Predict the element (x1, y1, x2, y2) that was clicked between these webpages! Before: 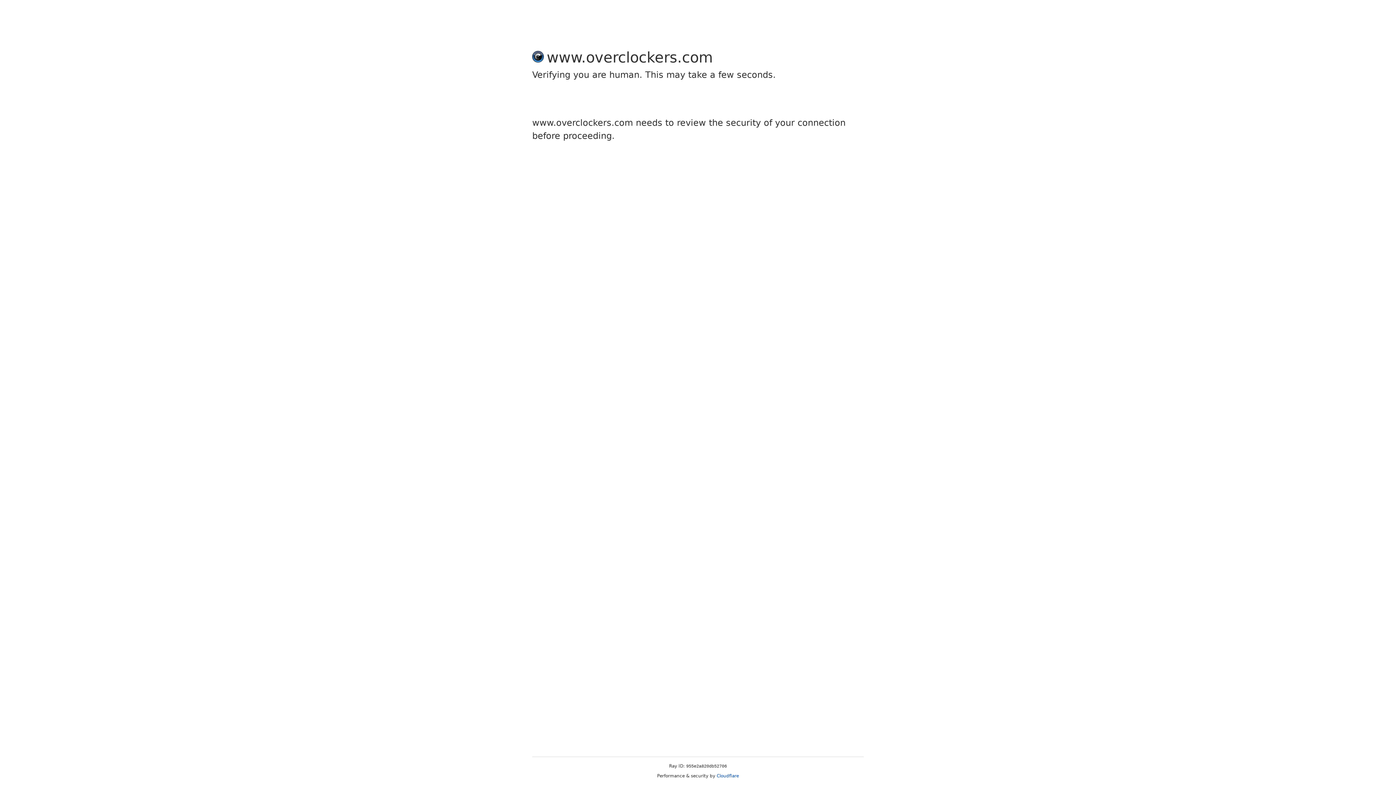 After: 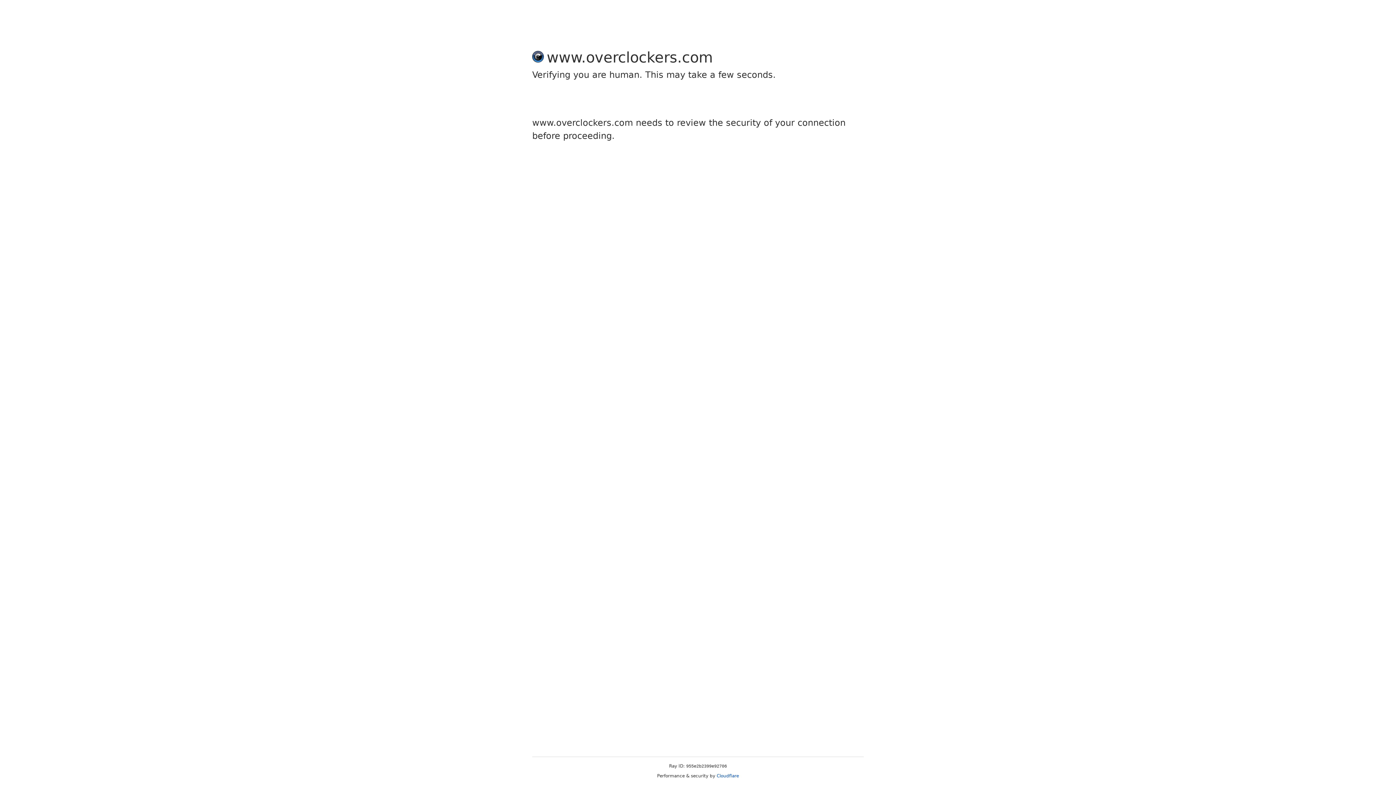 Action: bbox: (716, 773, 739, 778) label: Cloudflare